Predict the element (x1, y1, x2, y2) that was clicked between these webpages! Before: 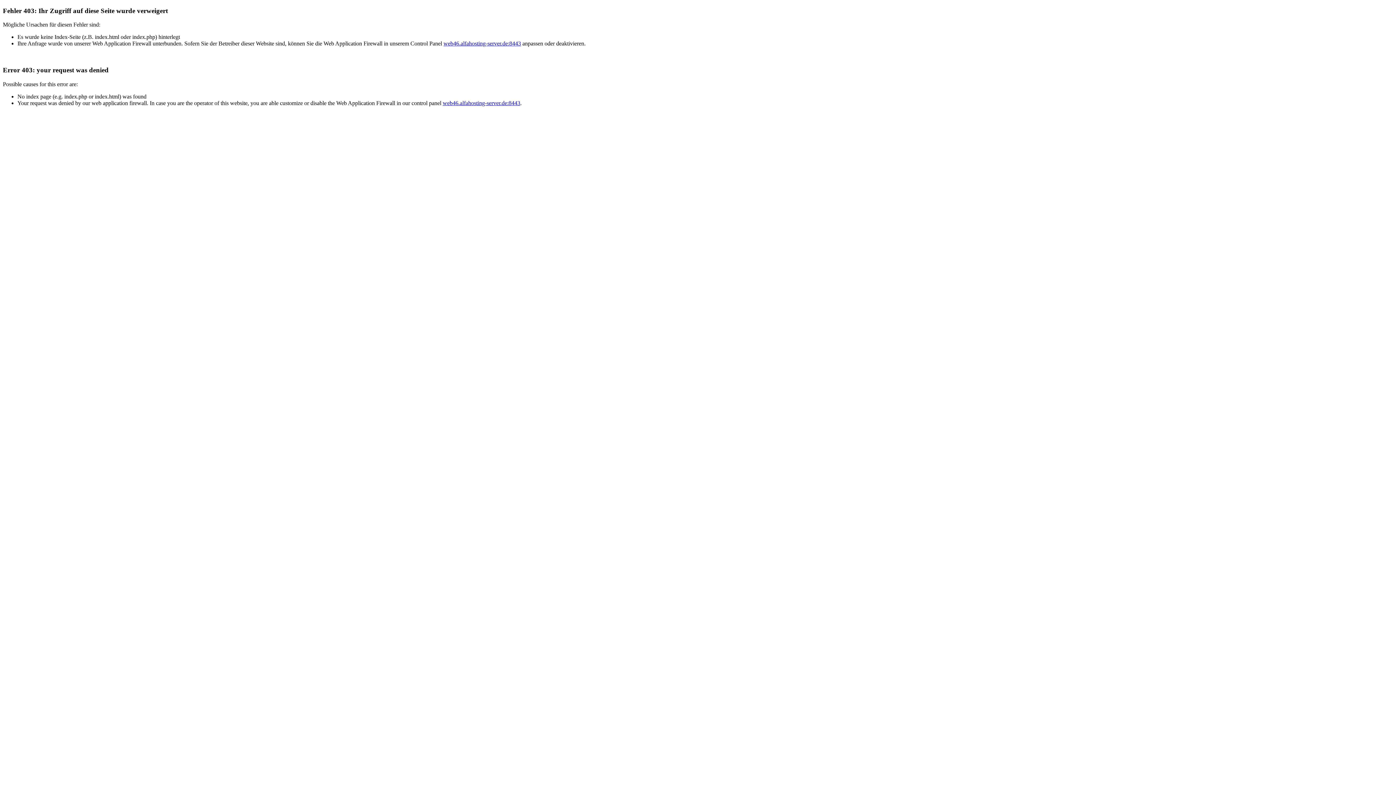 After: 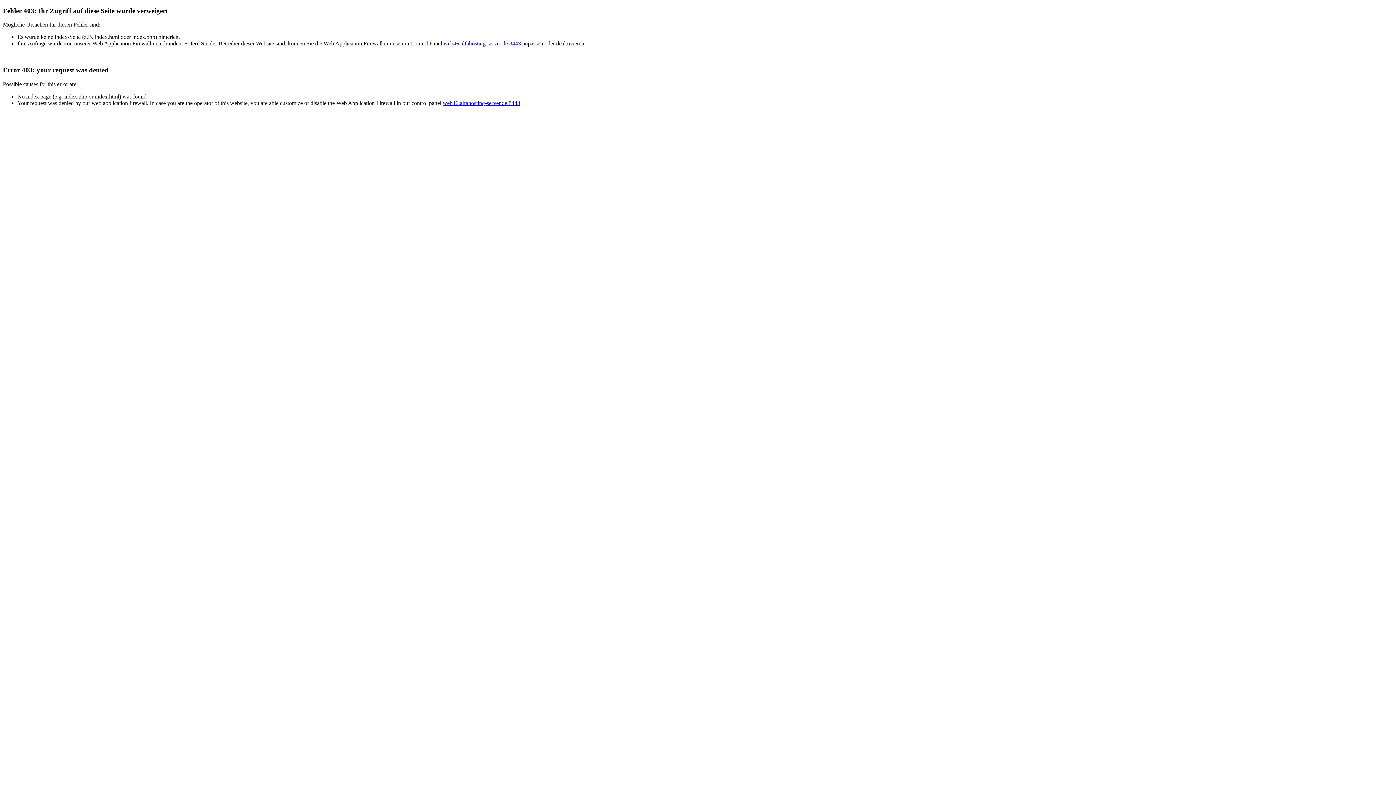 Action: label: web46.alfahosting-server.de:8443 bbox: (443, 40, 521, 46)